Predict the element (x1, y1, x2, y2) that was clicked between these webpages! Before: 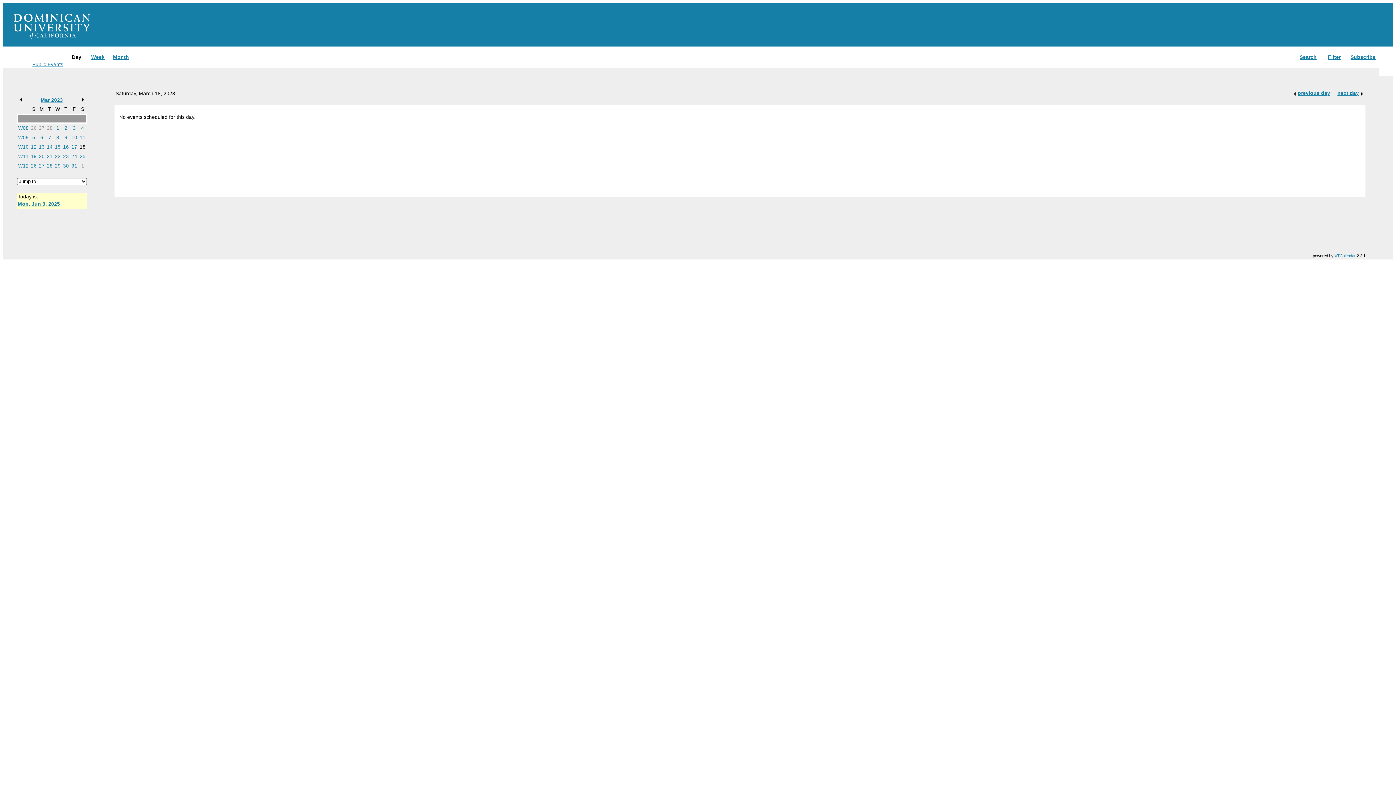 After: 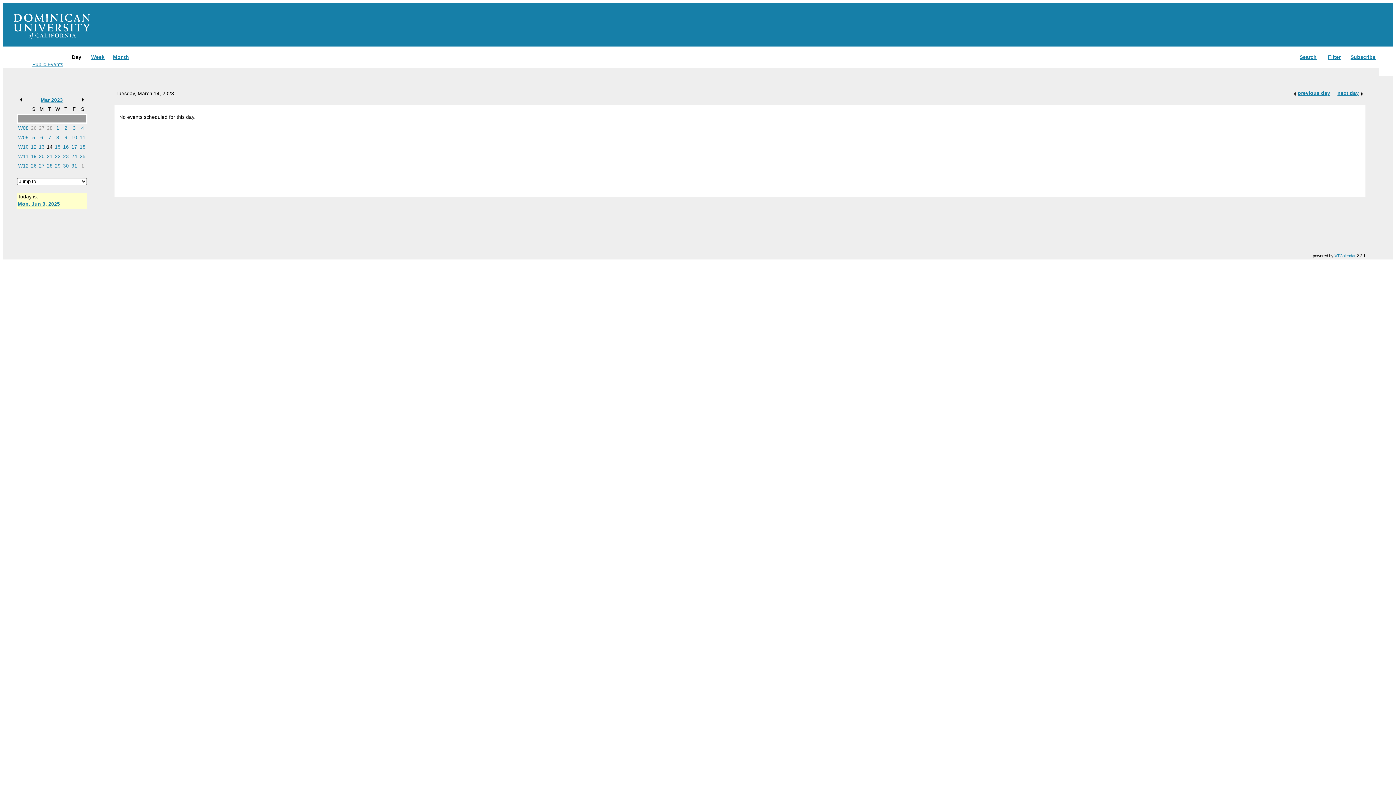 Action: bbox: (46, 144, 52, 149) label: 14